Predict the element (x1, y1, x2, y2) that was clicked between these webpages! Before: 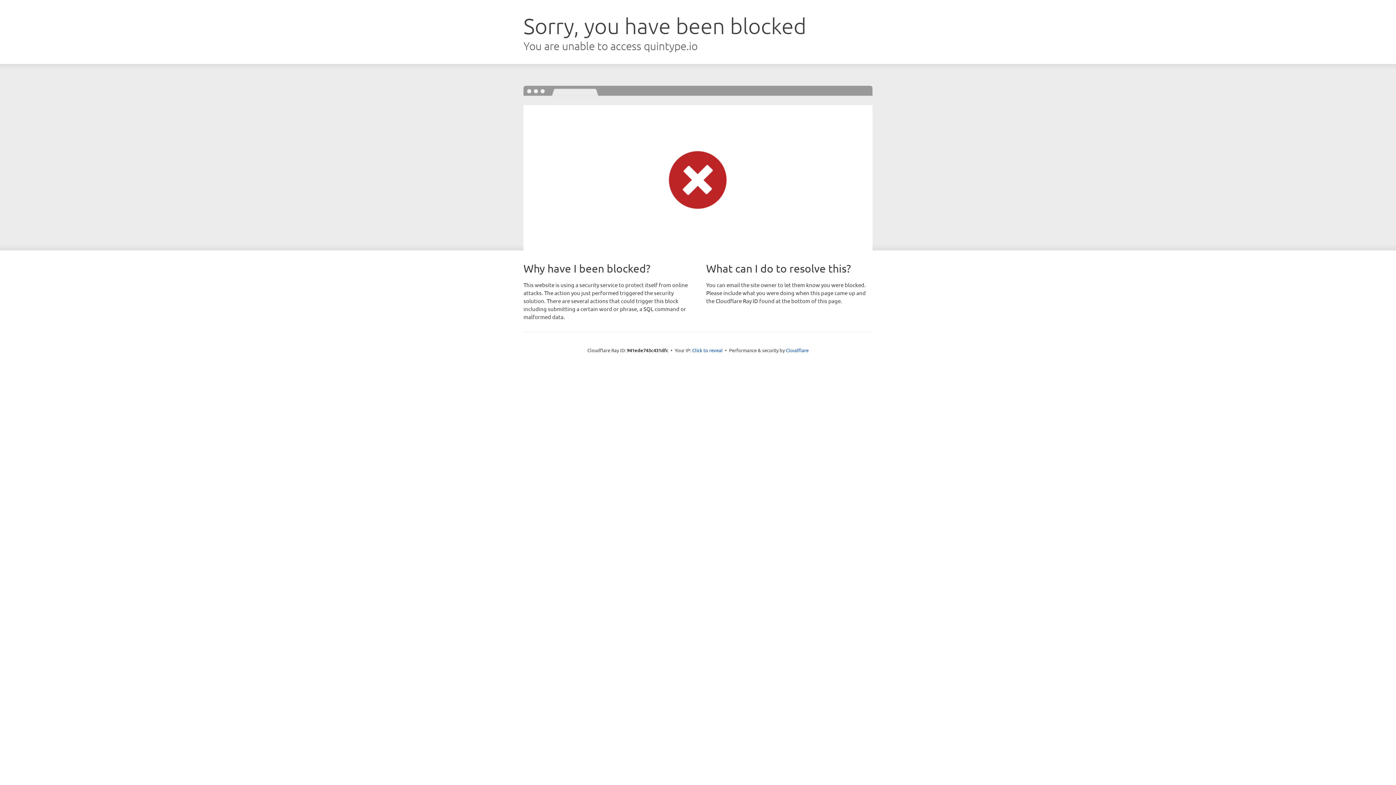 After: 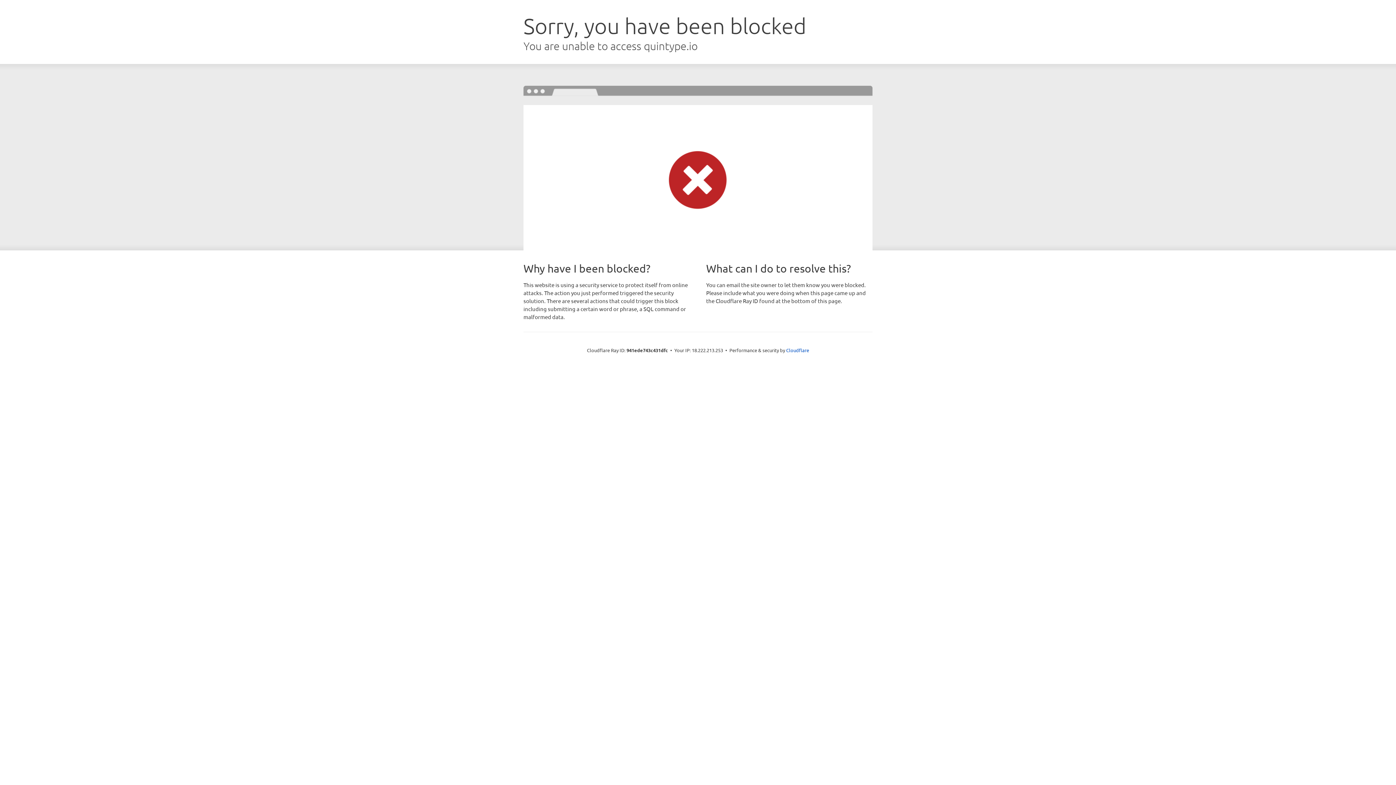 Action: label: Click to reveal bbox: (692, 346, 722, 353)